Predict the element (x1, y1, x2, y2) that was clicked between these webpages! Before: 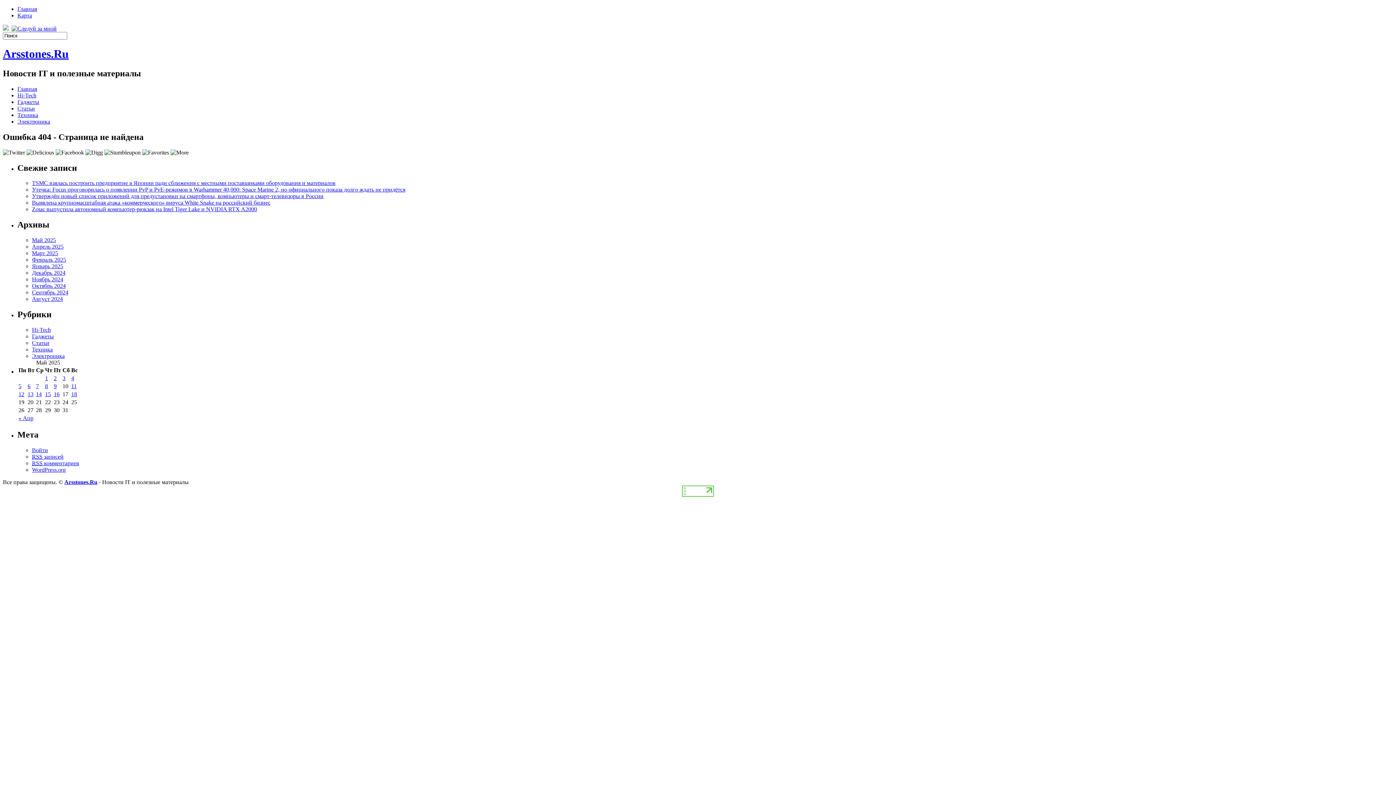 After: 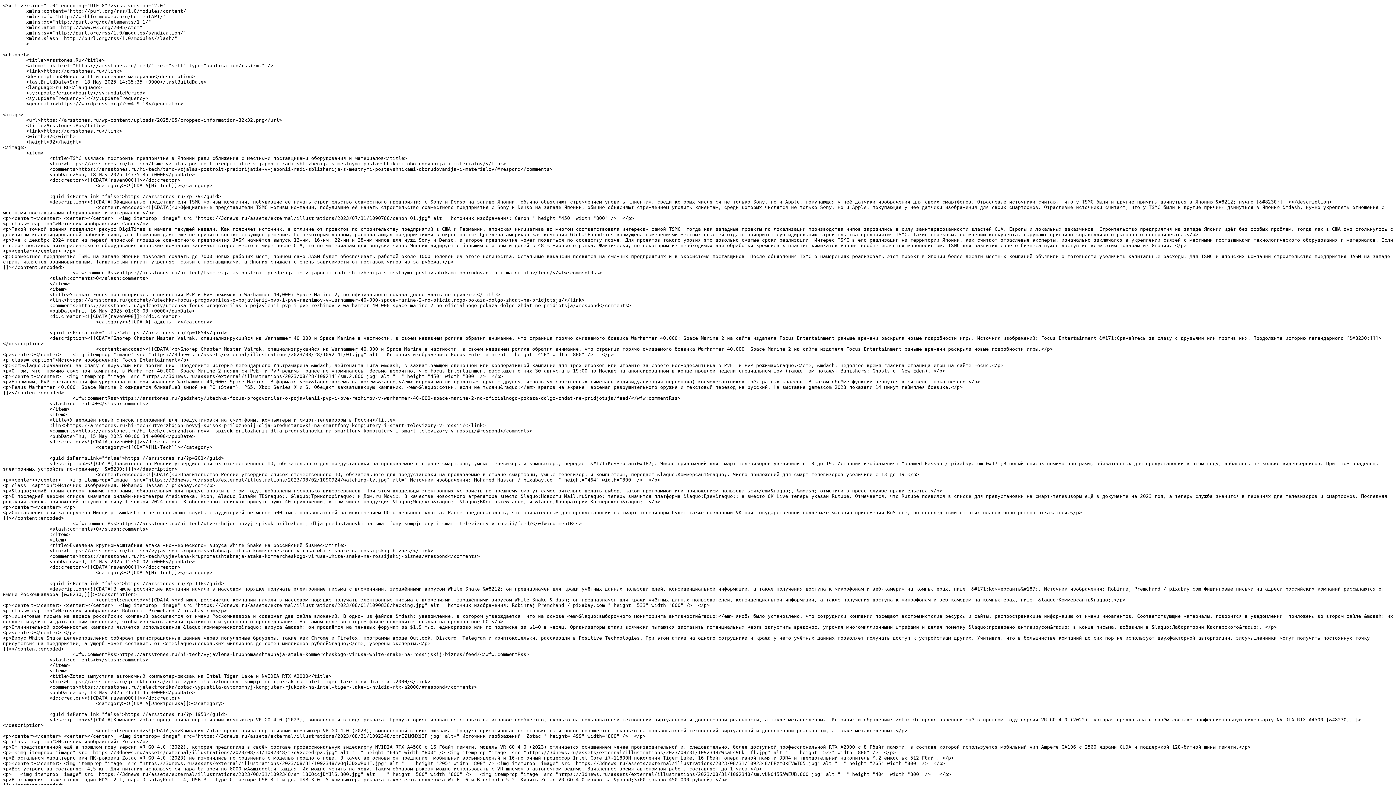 Action: bbox: (2, 25, 10, 31)